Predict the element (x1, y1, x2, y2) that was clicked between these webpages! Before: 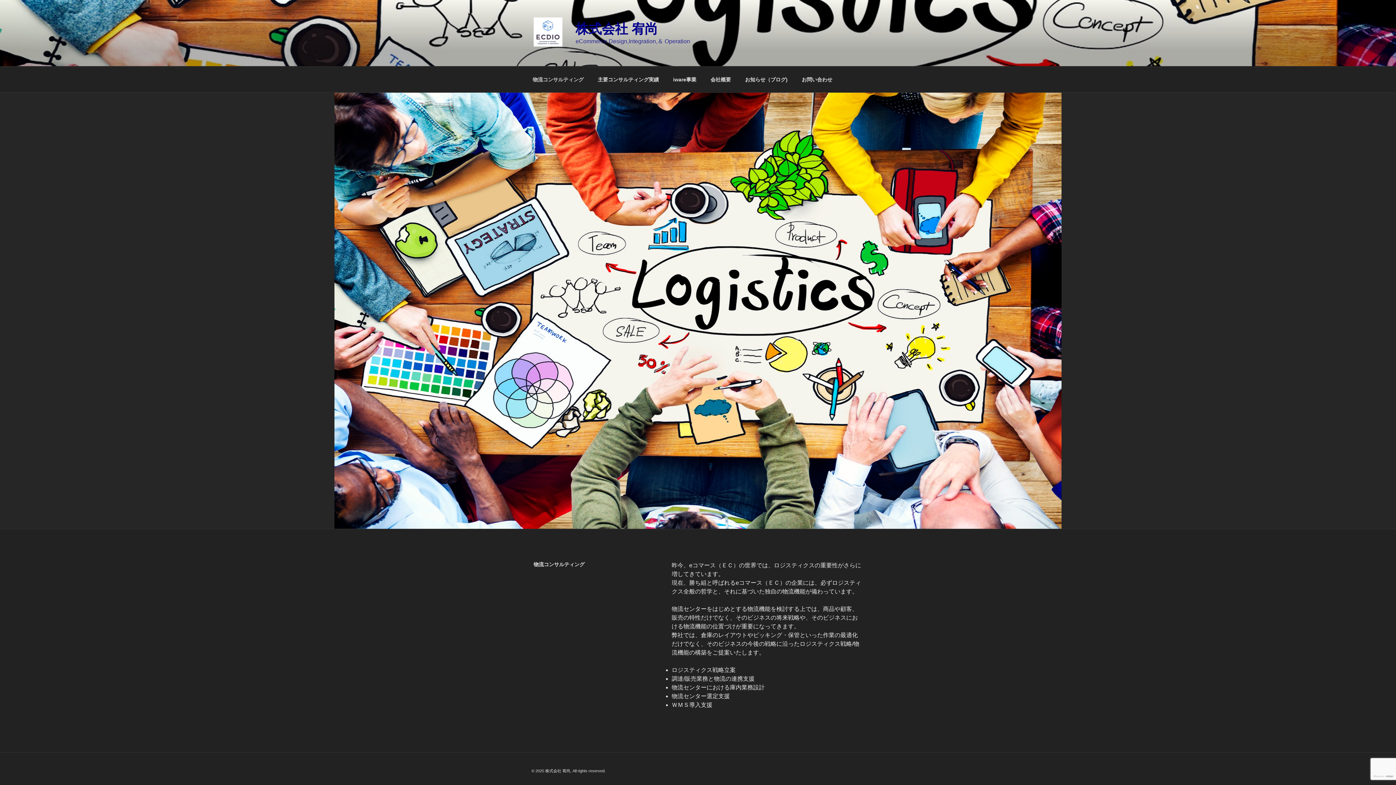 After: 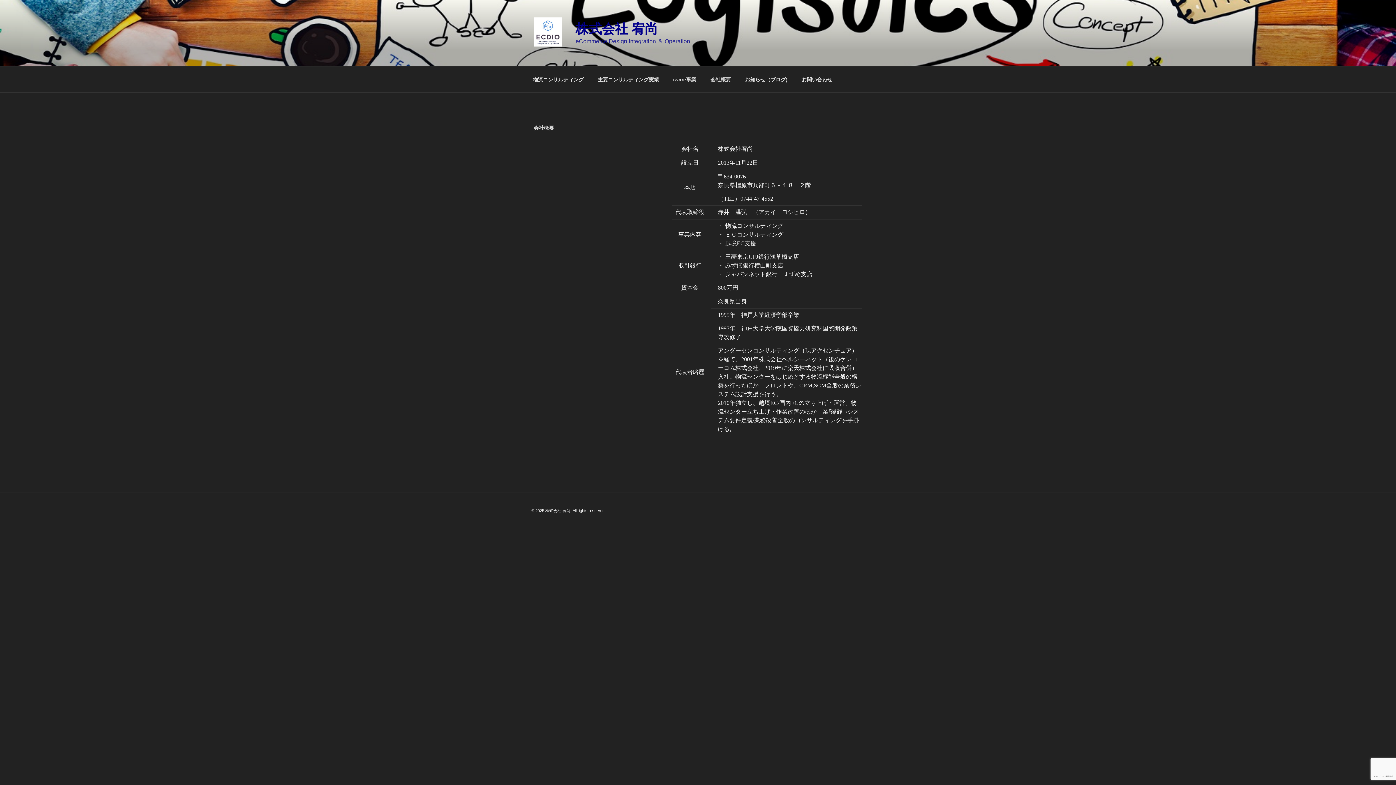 Action: label: 会社概要 bbox: (704, 70, 737, 88)